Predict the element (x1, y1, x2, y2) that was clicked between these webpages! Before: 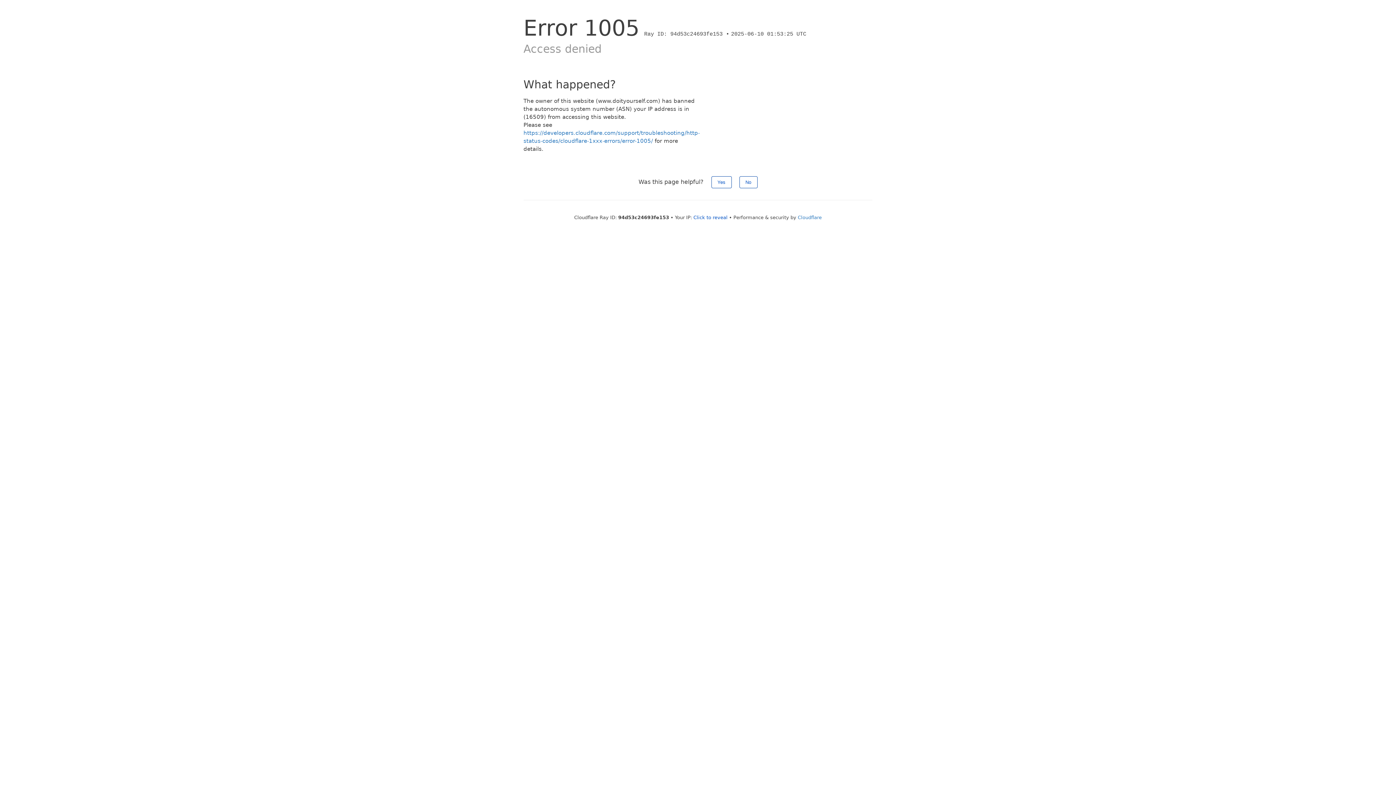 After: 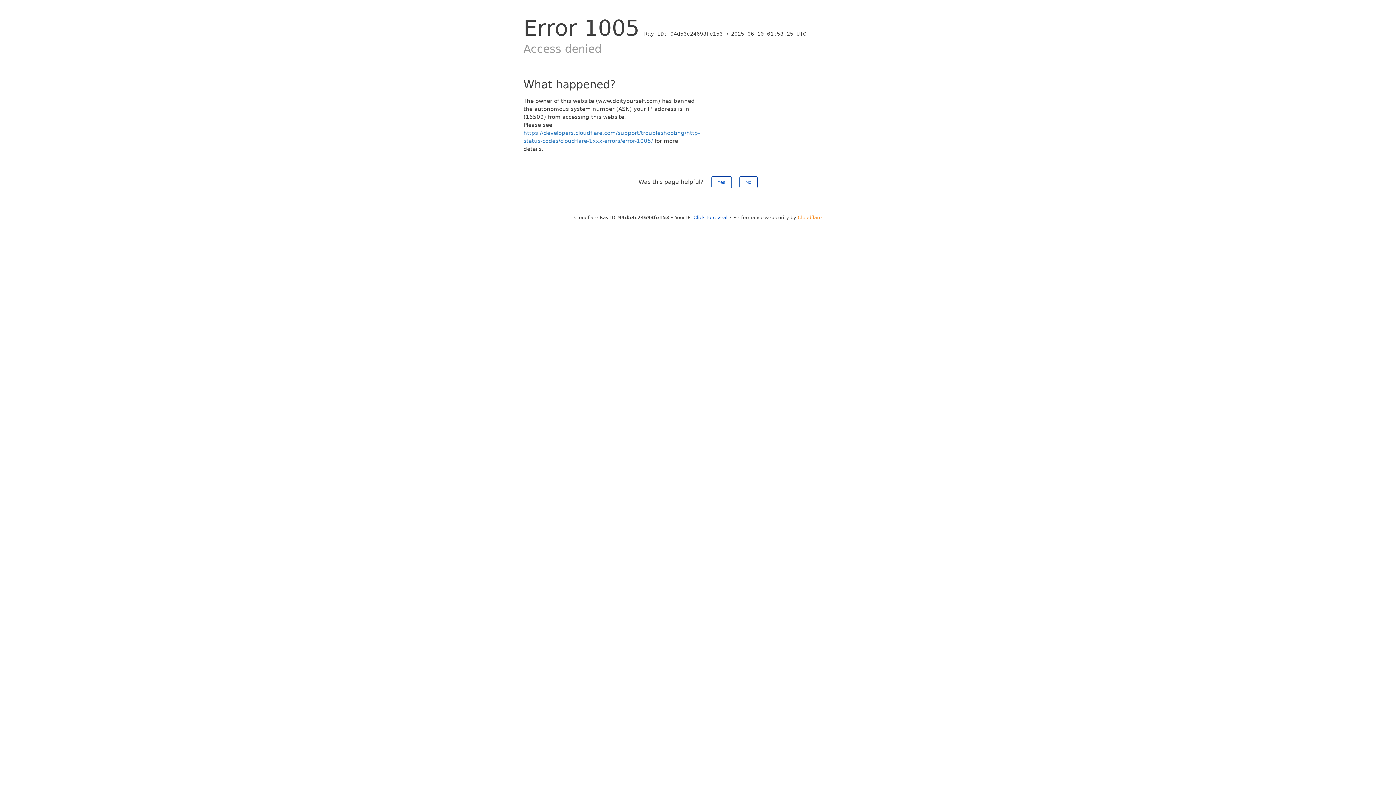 Action: label: Cloudflare bbox: (798, 214, 822, 220)